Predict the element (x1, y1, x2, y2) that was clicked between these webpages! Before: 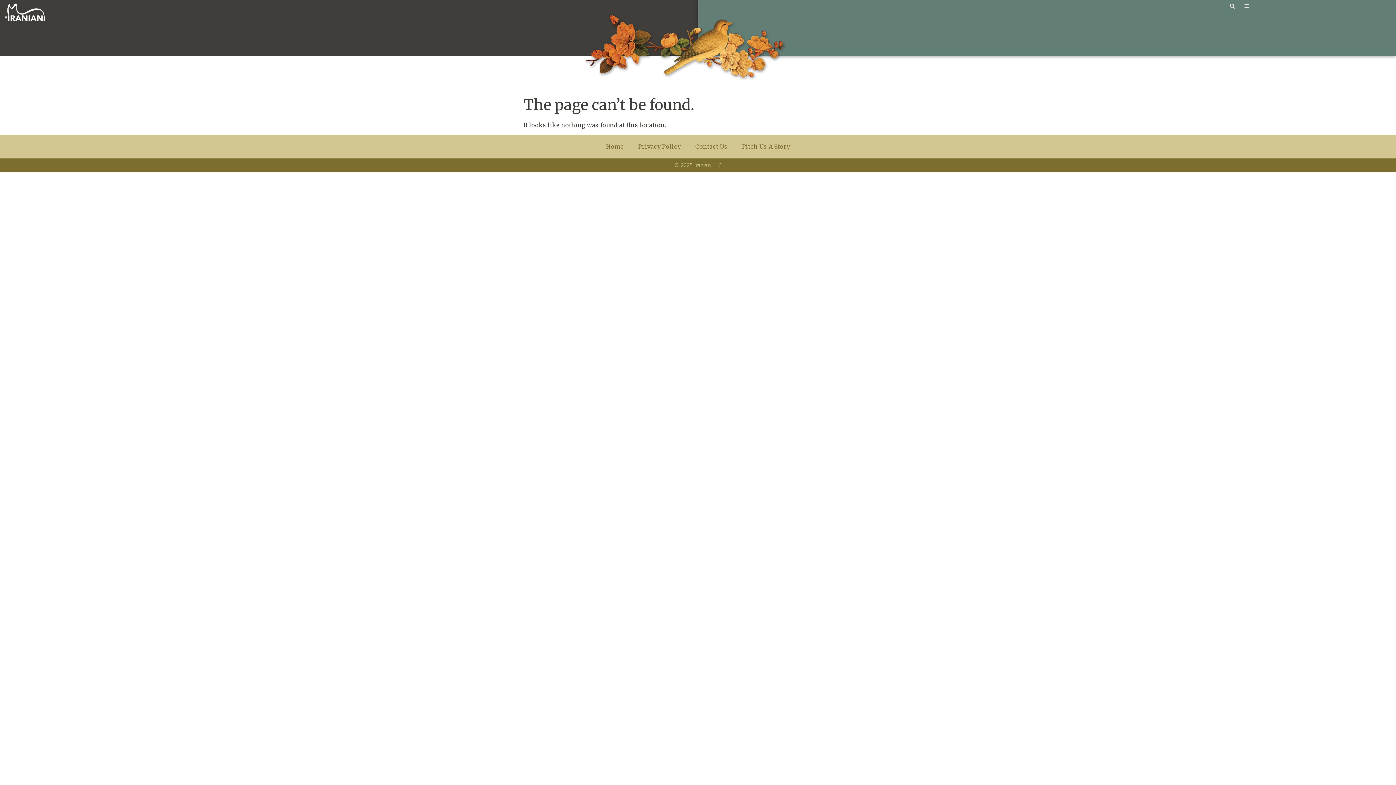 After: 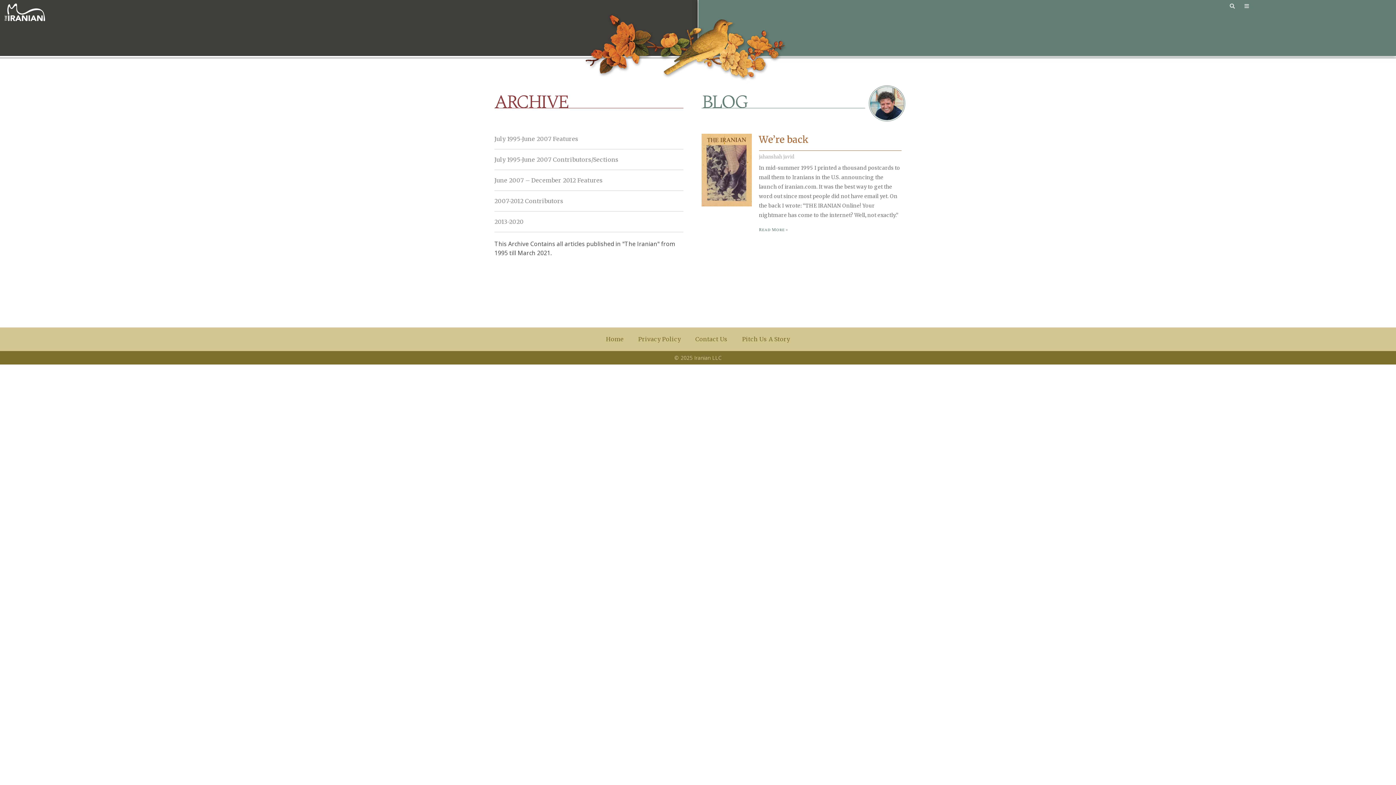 Action: label: Home bbox: (598, 138, 631, 154)